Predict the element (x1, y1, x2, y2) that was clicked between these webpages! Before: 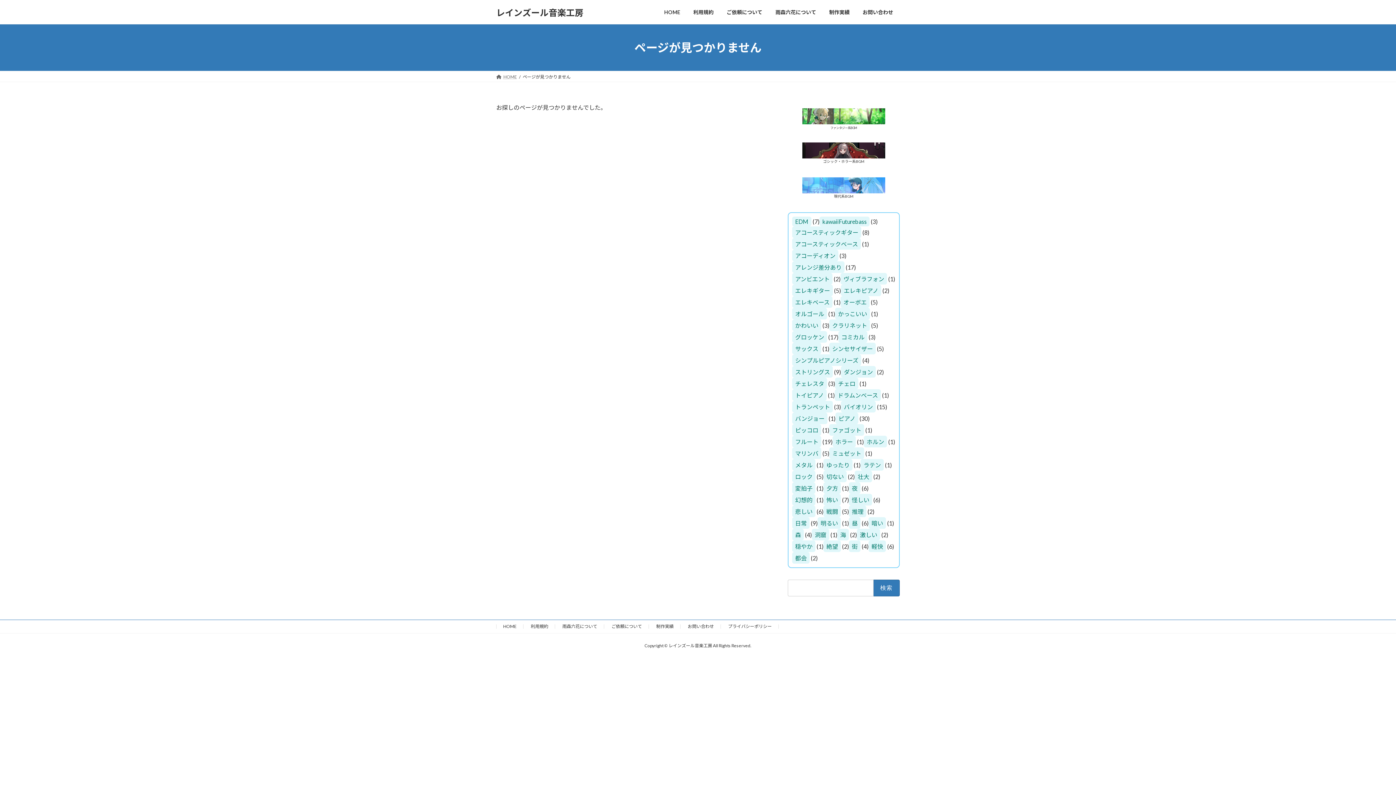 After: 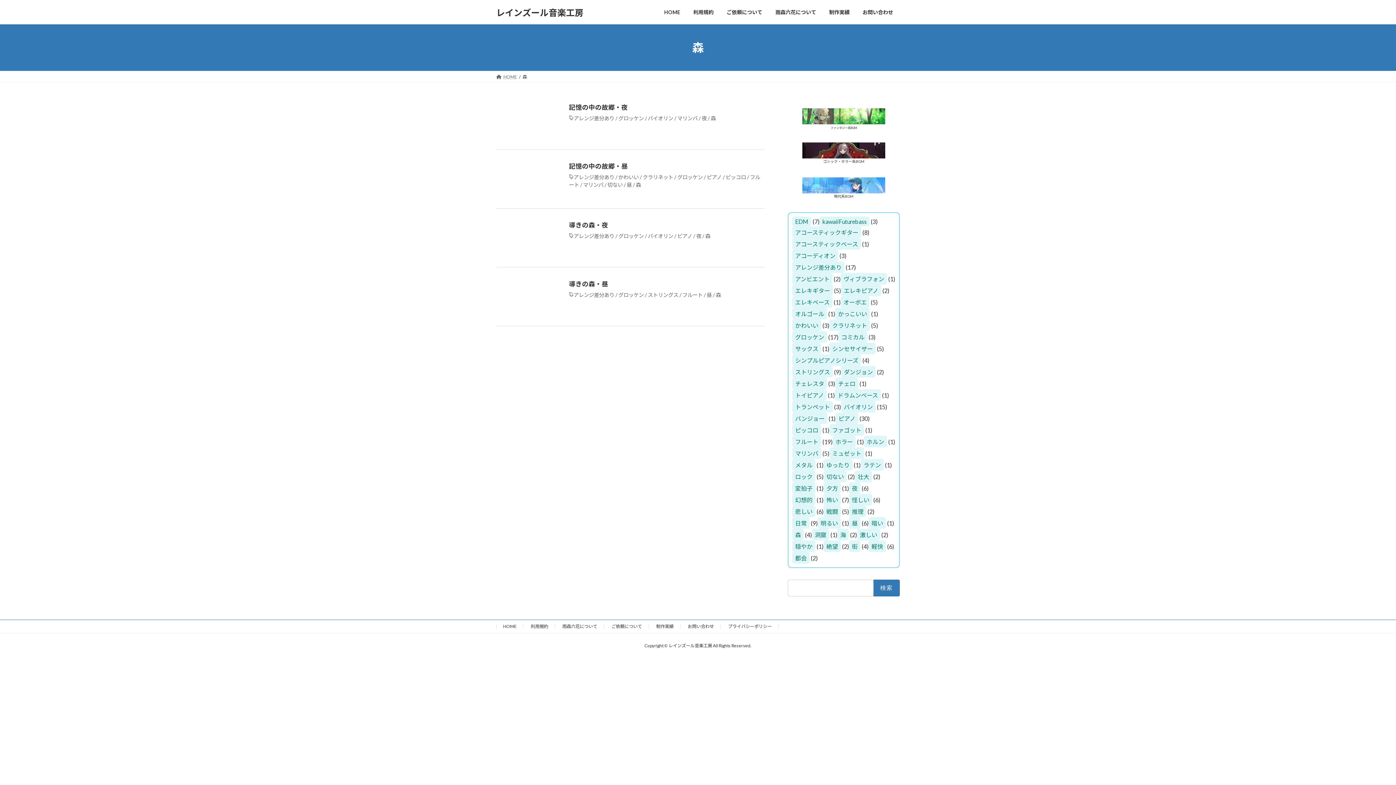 Action: label: 森 bbox: (792, 529, 804, 540)